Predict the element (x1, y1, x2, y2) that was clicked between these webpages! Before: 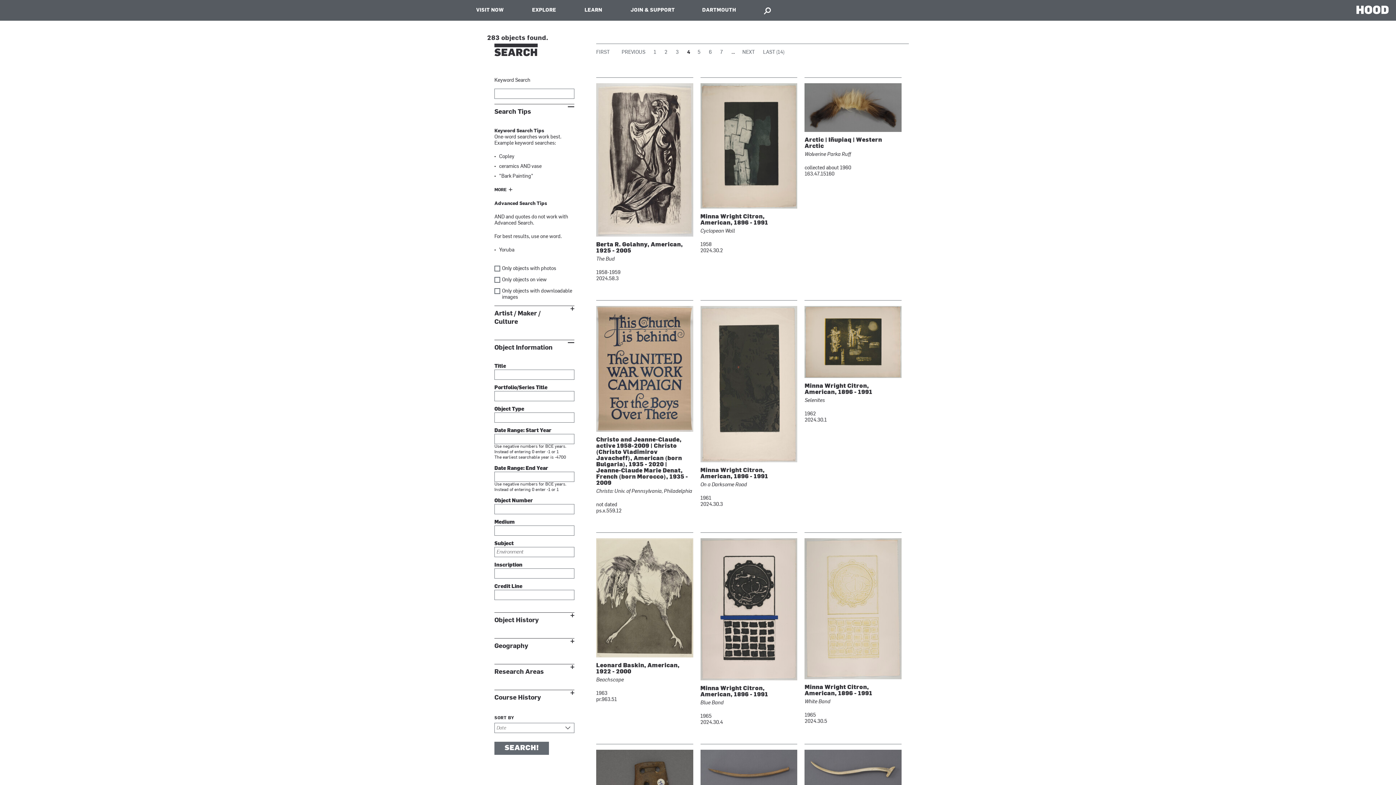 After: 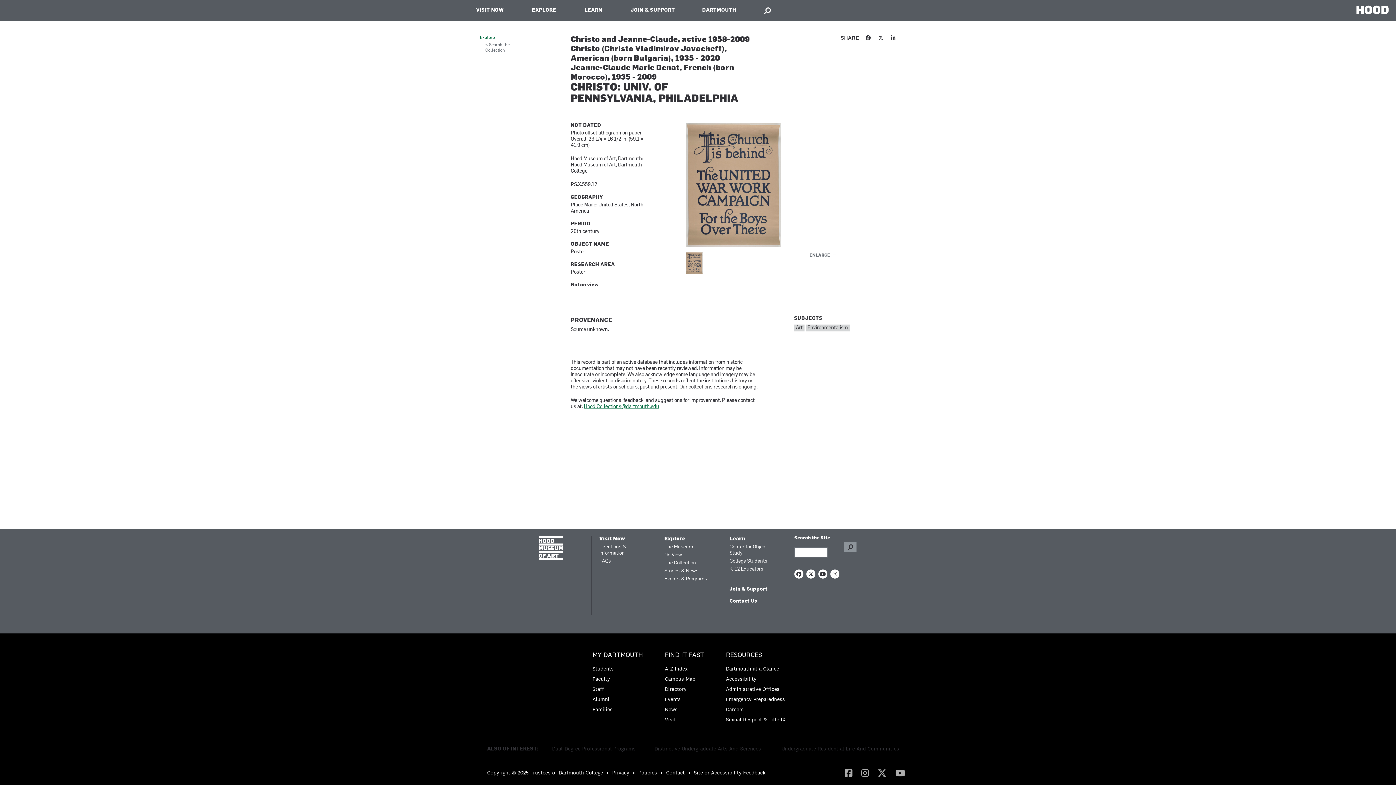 Action: bbox: (596, 437, 693, 514) label: Christo and Jeanne-Claude, active 1958-2009 | Christo (Christo Vladimirov Javacheff), American (born Bulgaria), 1935 - 2020 | Jeanne-Claude Marie Denat, French (born Morocco), 1935 - 2009
Christo: Univ. of Pennsylvania, Philadelphia
not dated
ps.x.559.12